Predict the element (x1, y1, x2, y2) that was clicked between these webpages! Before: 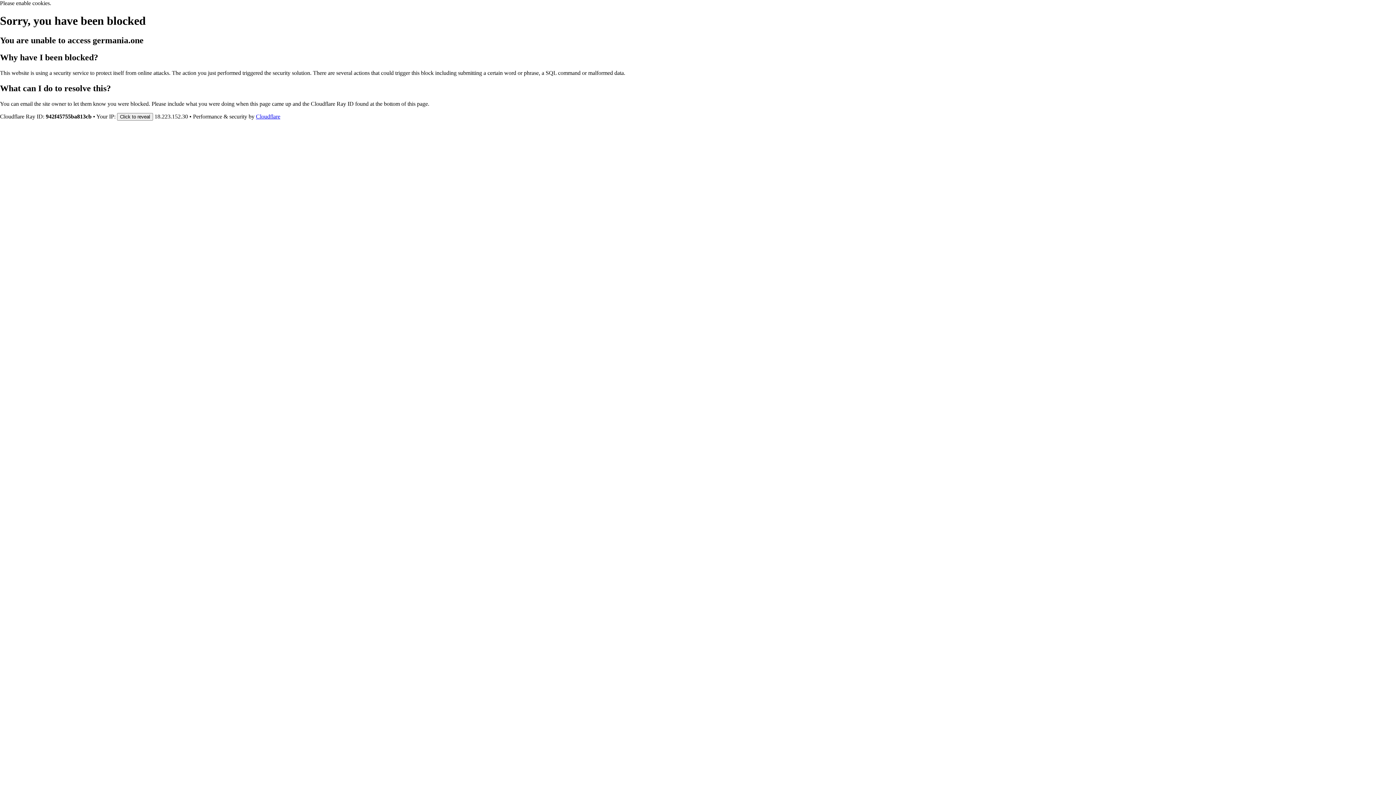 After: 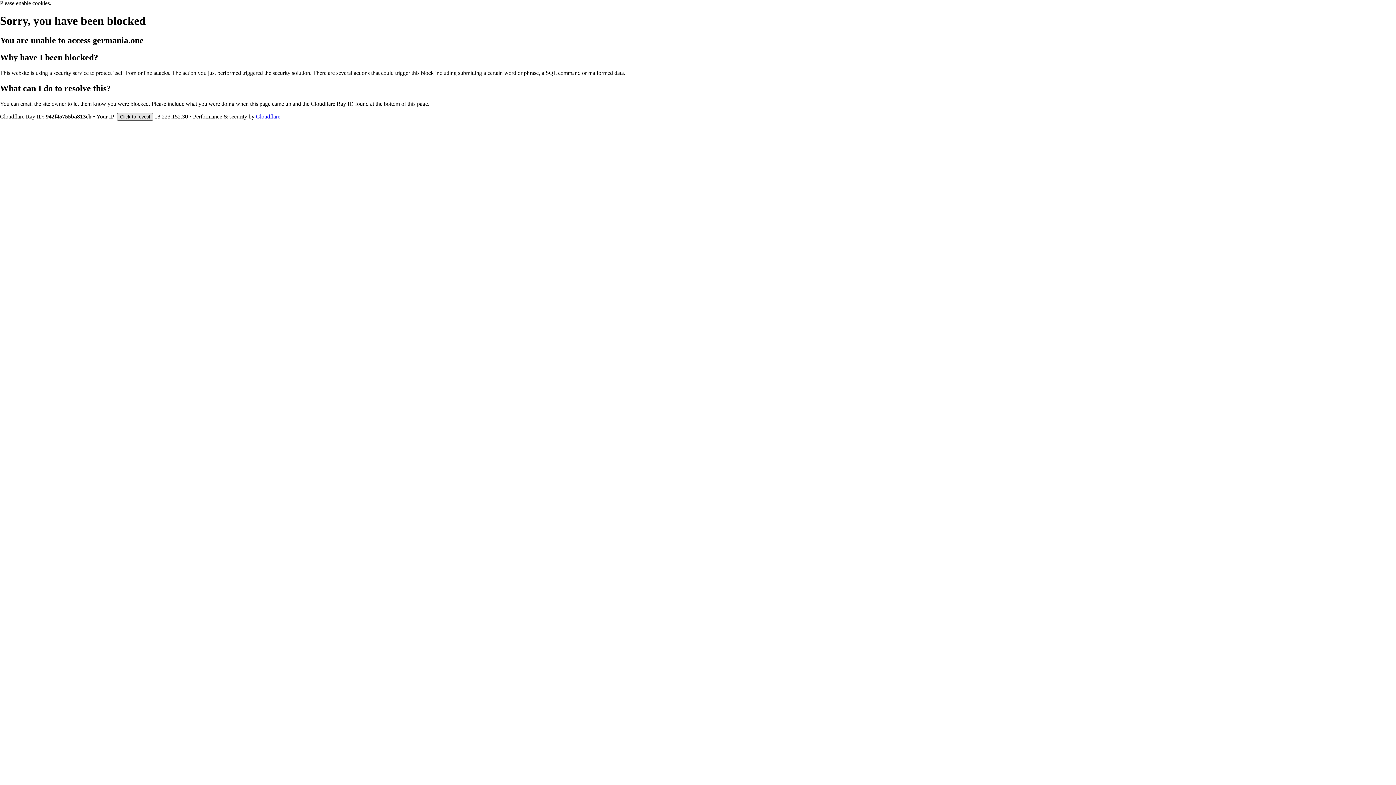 Action: bbox: (117, 112, 153, 120) label: Click to reveal